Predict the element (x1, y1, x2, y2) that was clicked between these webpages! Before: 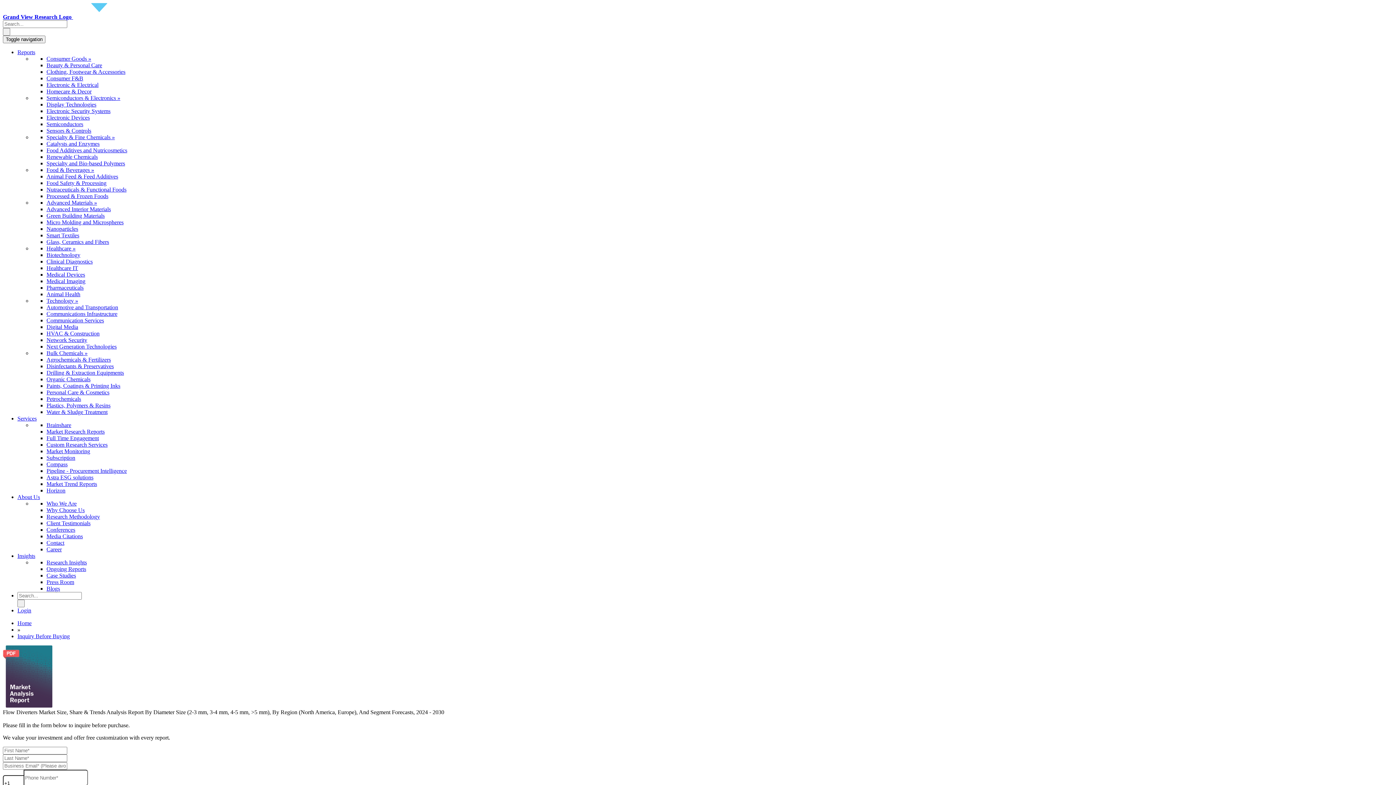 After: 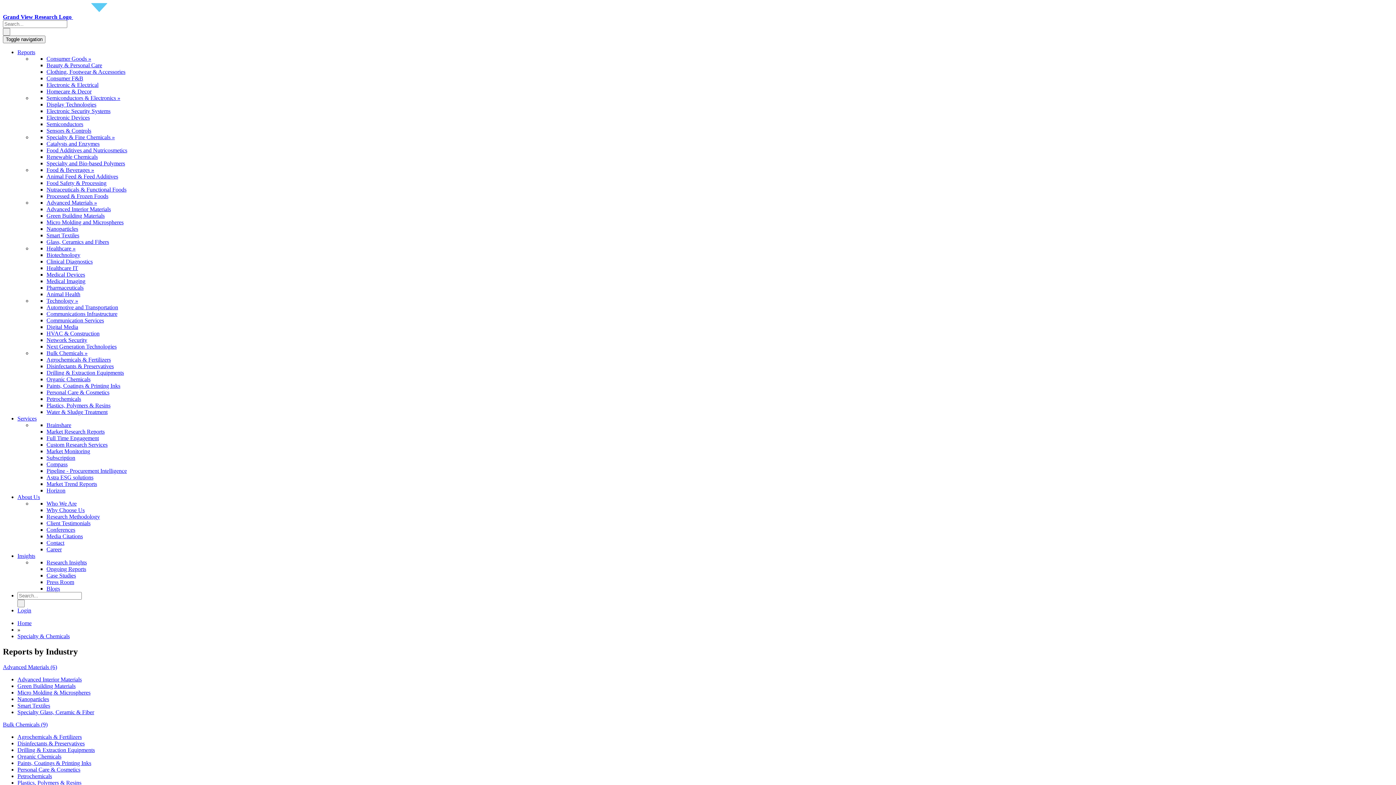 Action: bbox: (46, 134, 114, 140) label: Specialty & Fine Chemicals »